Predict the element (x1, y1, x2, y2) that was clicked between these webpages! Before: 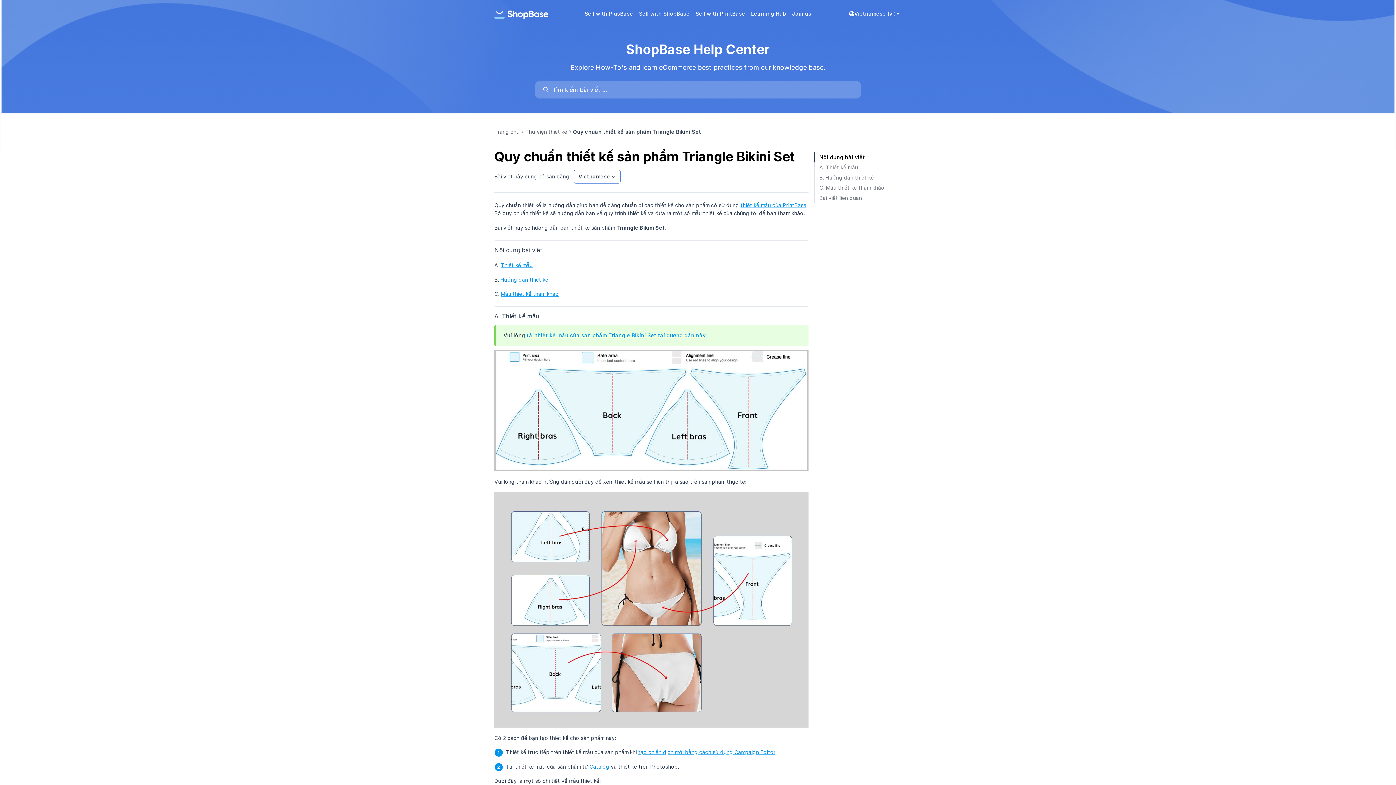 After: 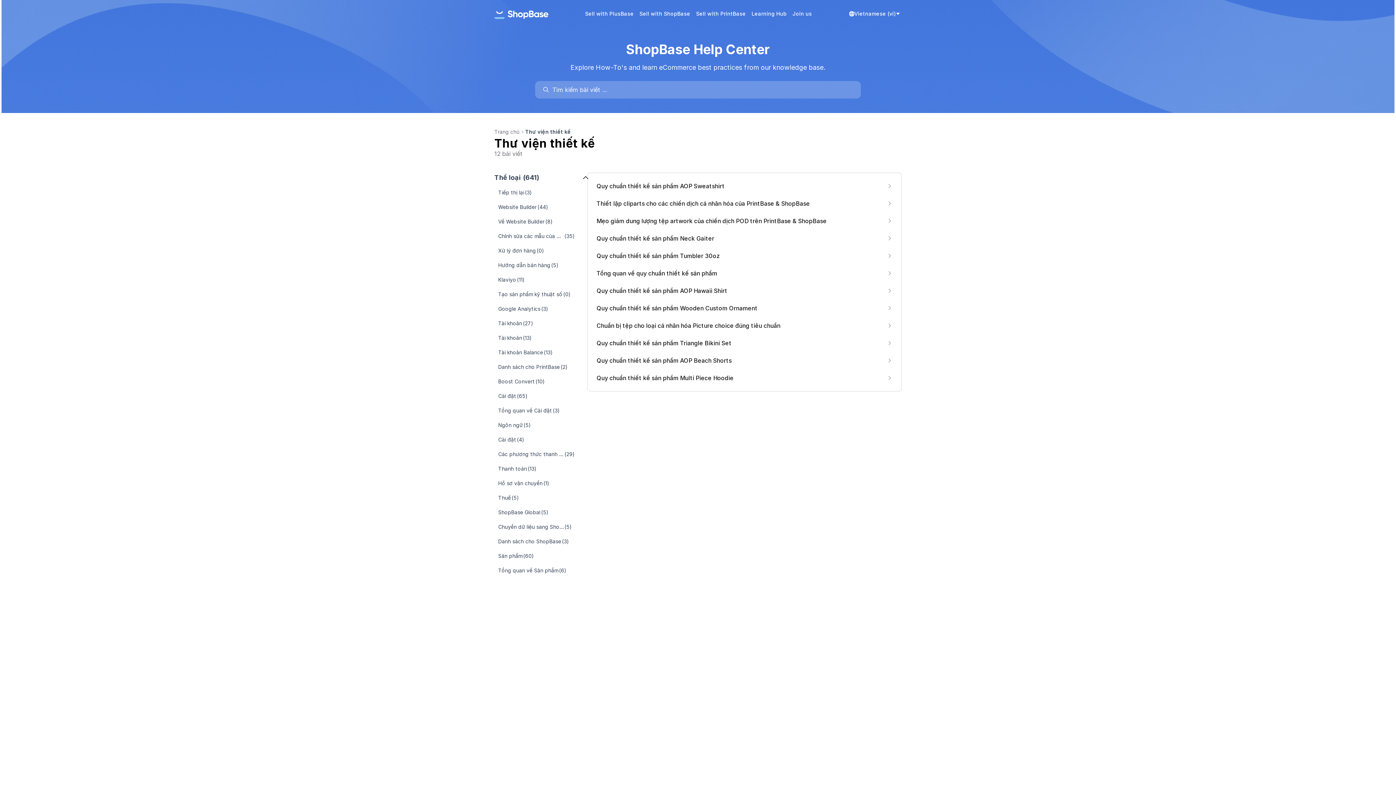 Action: bbox: (525, 126, 567, 137) label: Thư viện thiết kế